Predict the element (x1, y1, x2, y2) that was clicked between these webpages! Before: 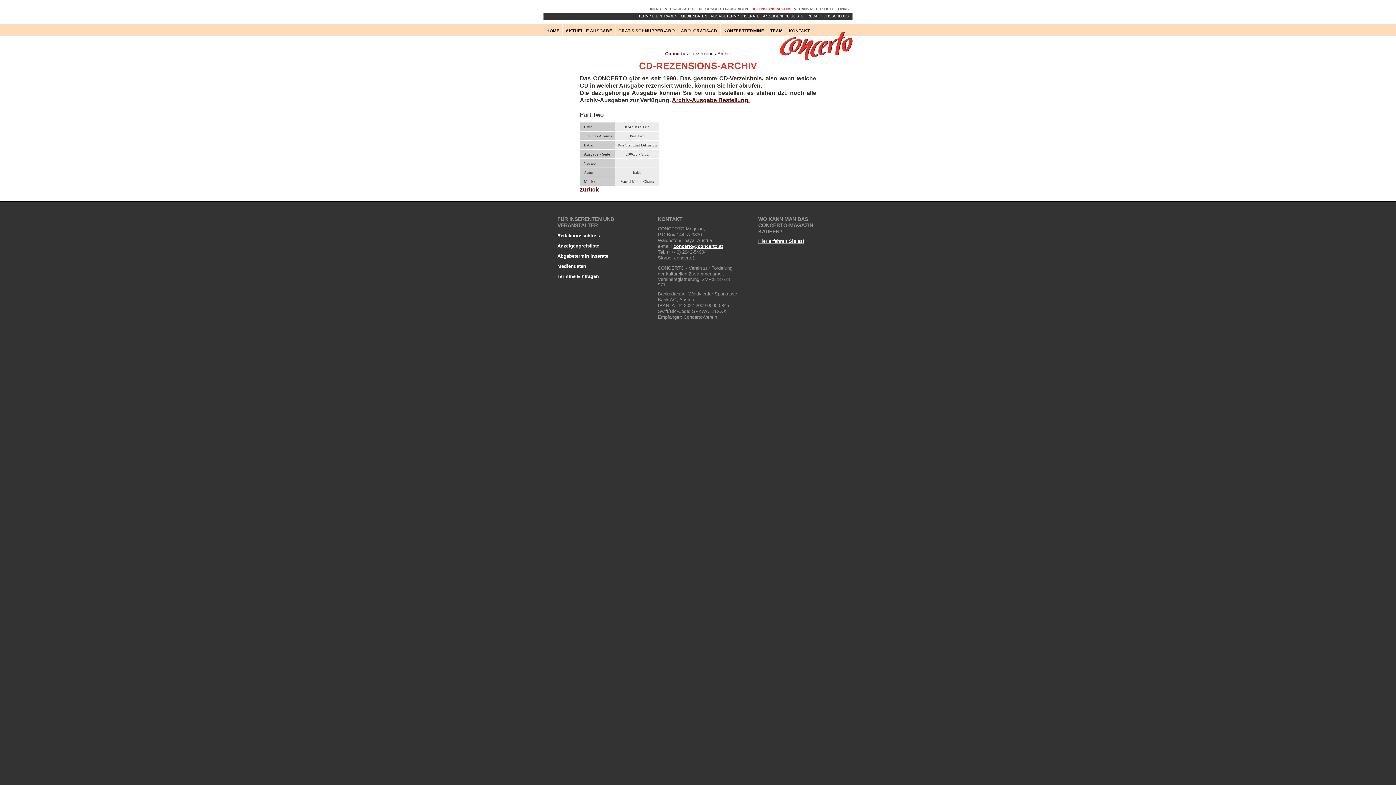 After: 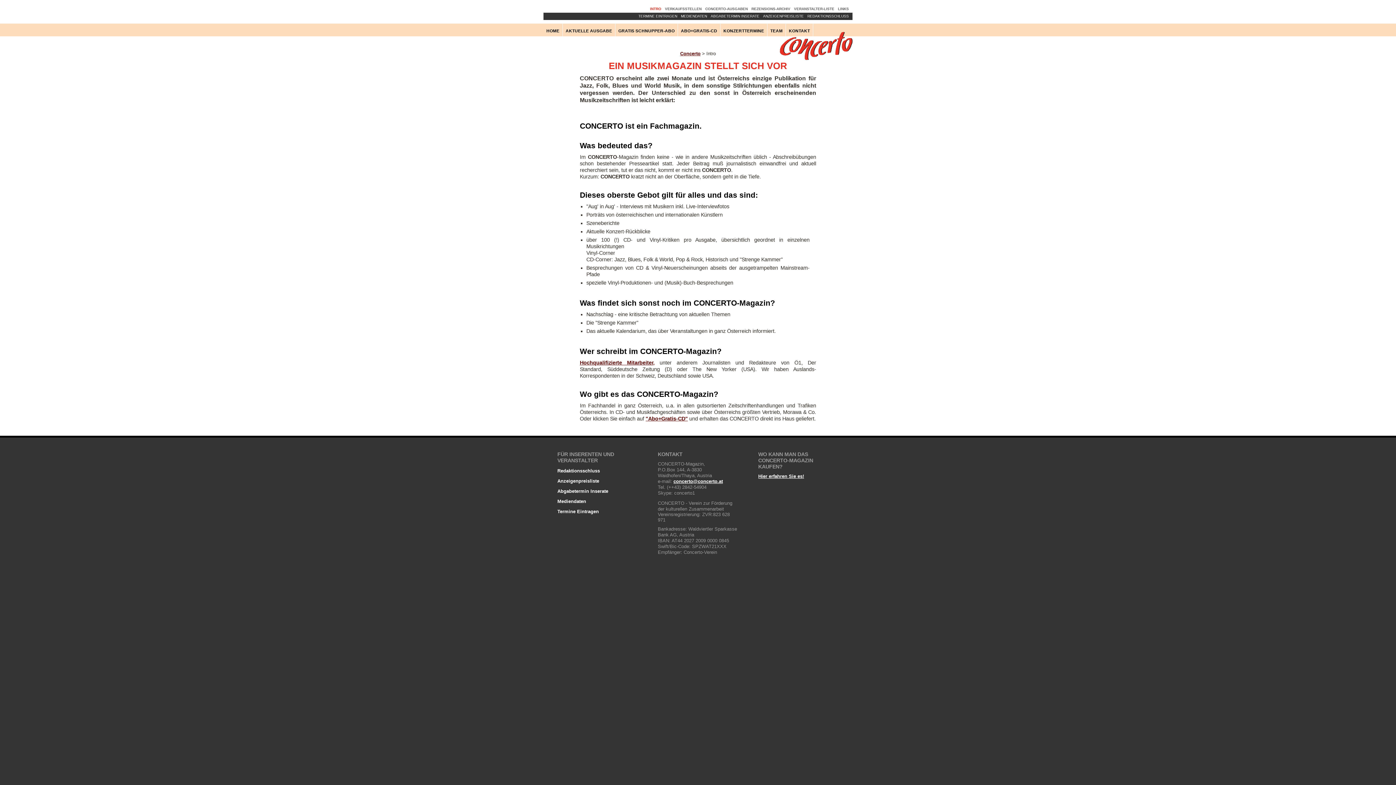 Action: label: INTRO bbox: (650, 5, 665, 12)